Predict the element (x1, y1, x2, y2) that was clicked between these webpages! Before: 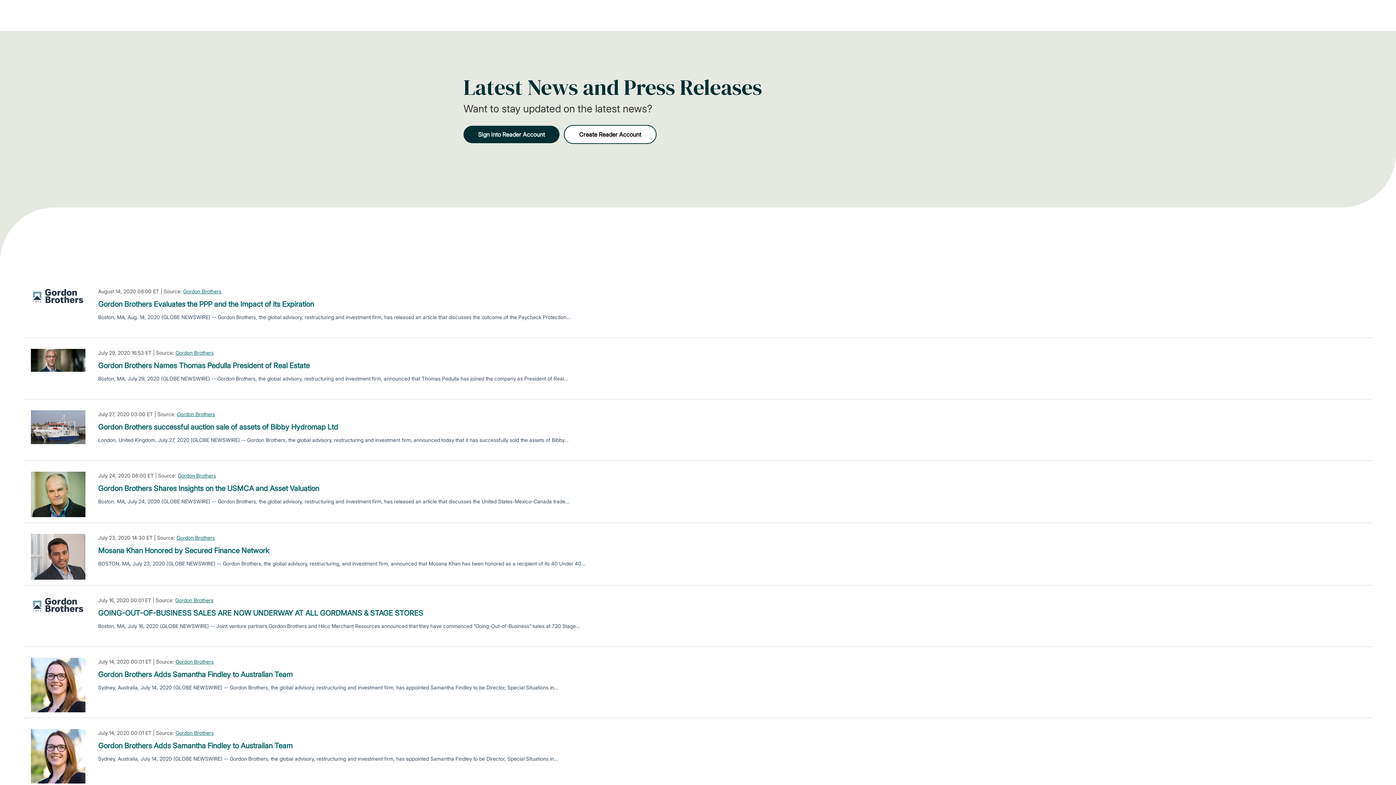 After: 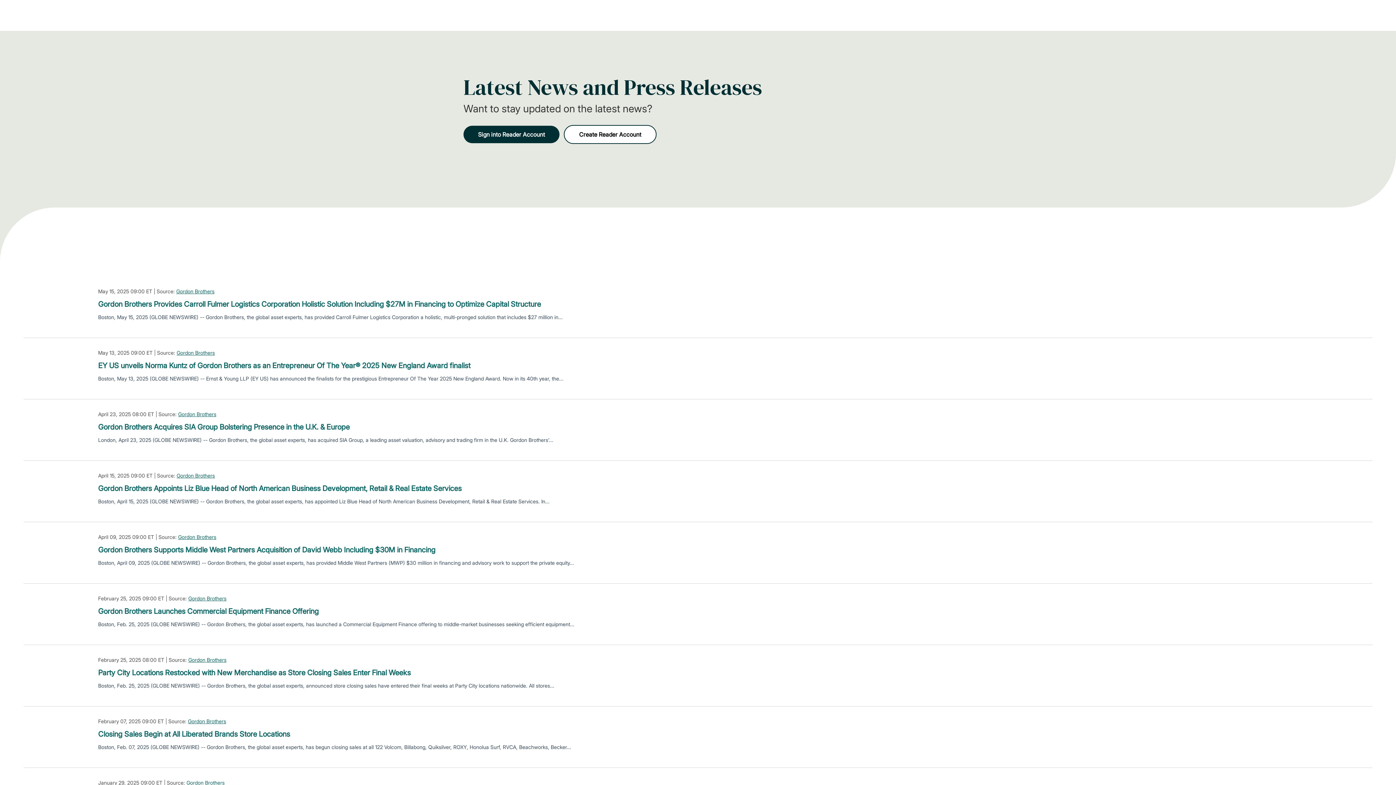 Action: label: Gordon Brothers bbox: (175, 596, 213, 604)